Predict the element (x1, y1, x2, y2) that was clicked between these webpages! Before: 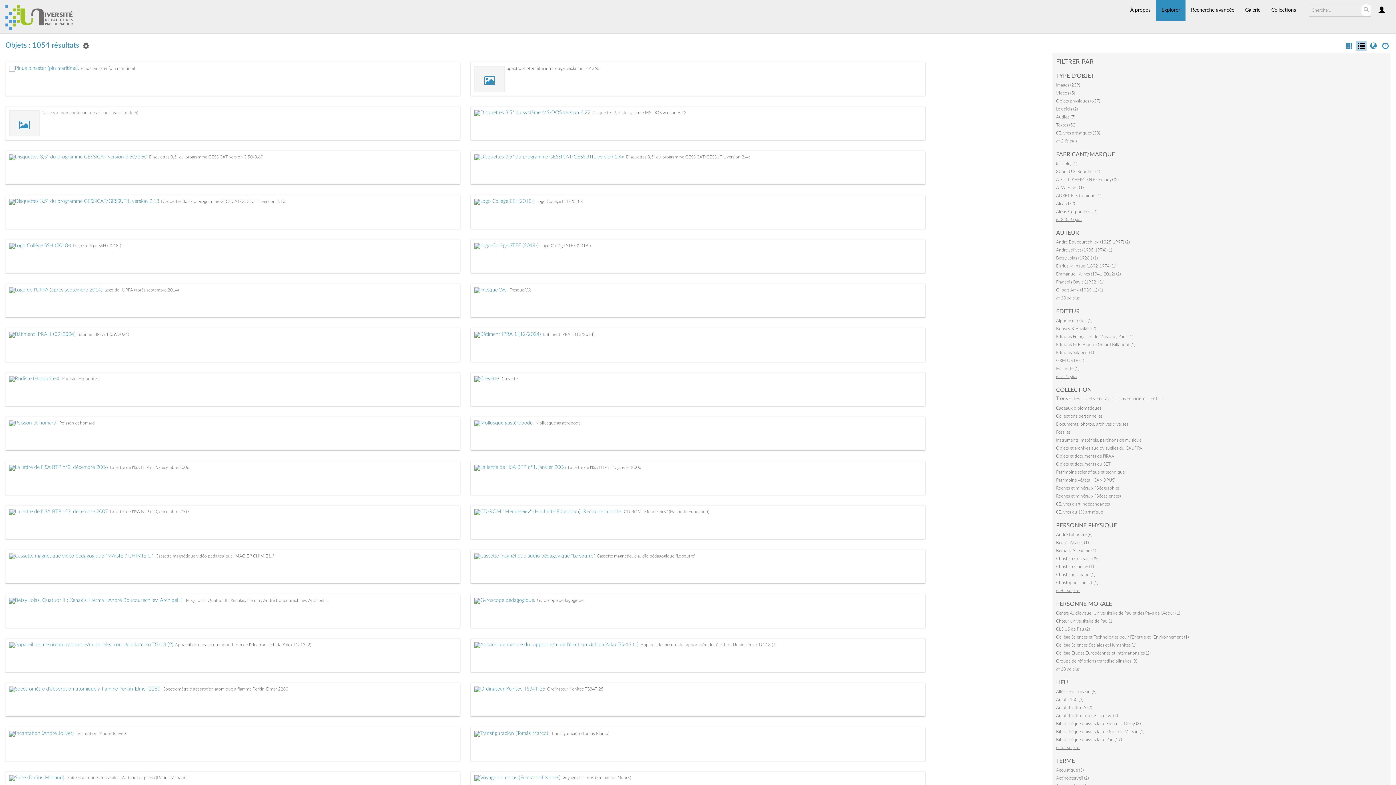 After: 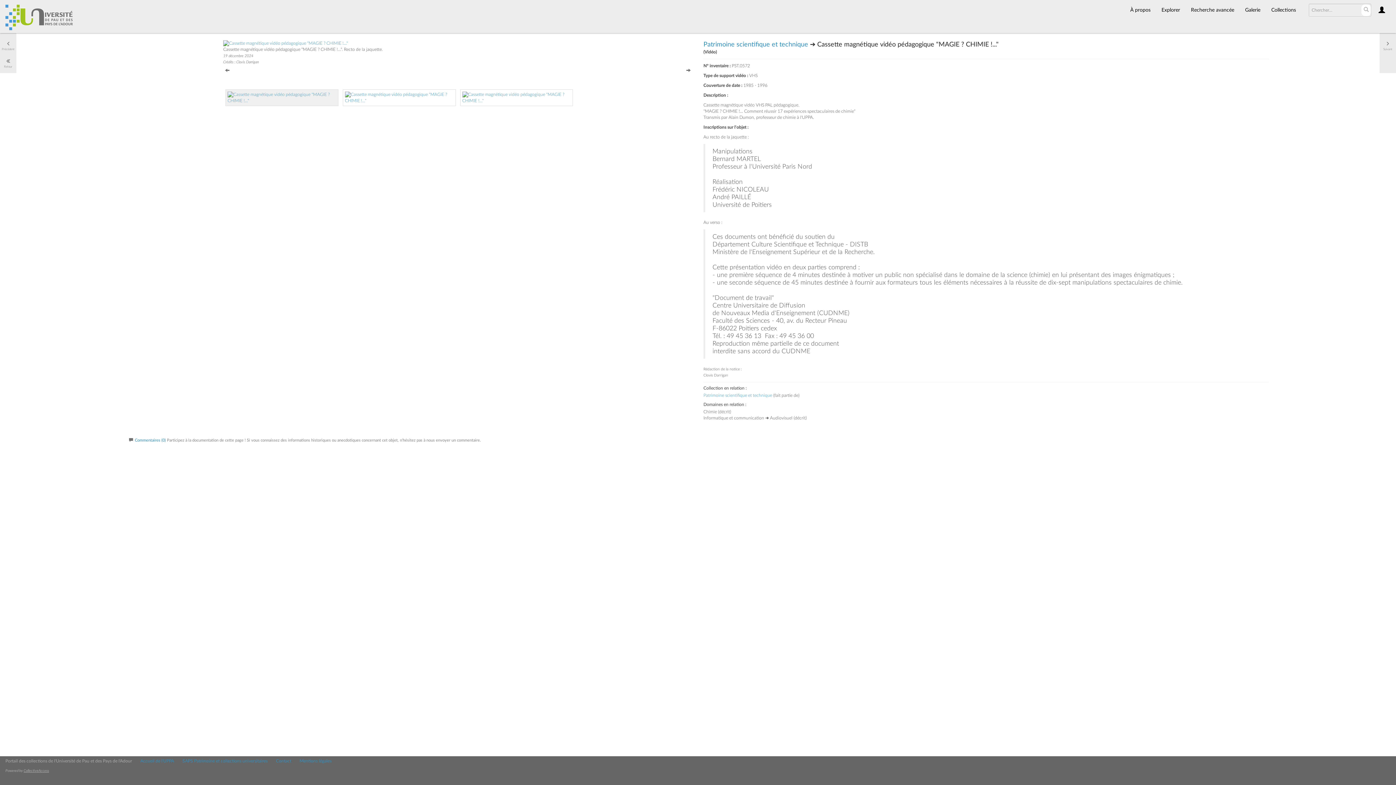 Action: bbox: (9, 553, 153, 559)